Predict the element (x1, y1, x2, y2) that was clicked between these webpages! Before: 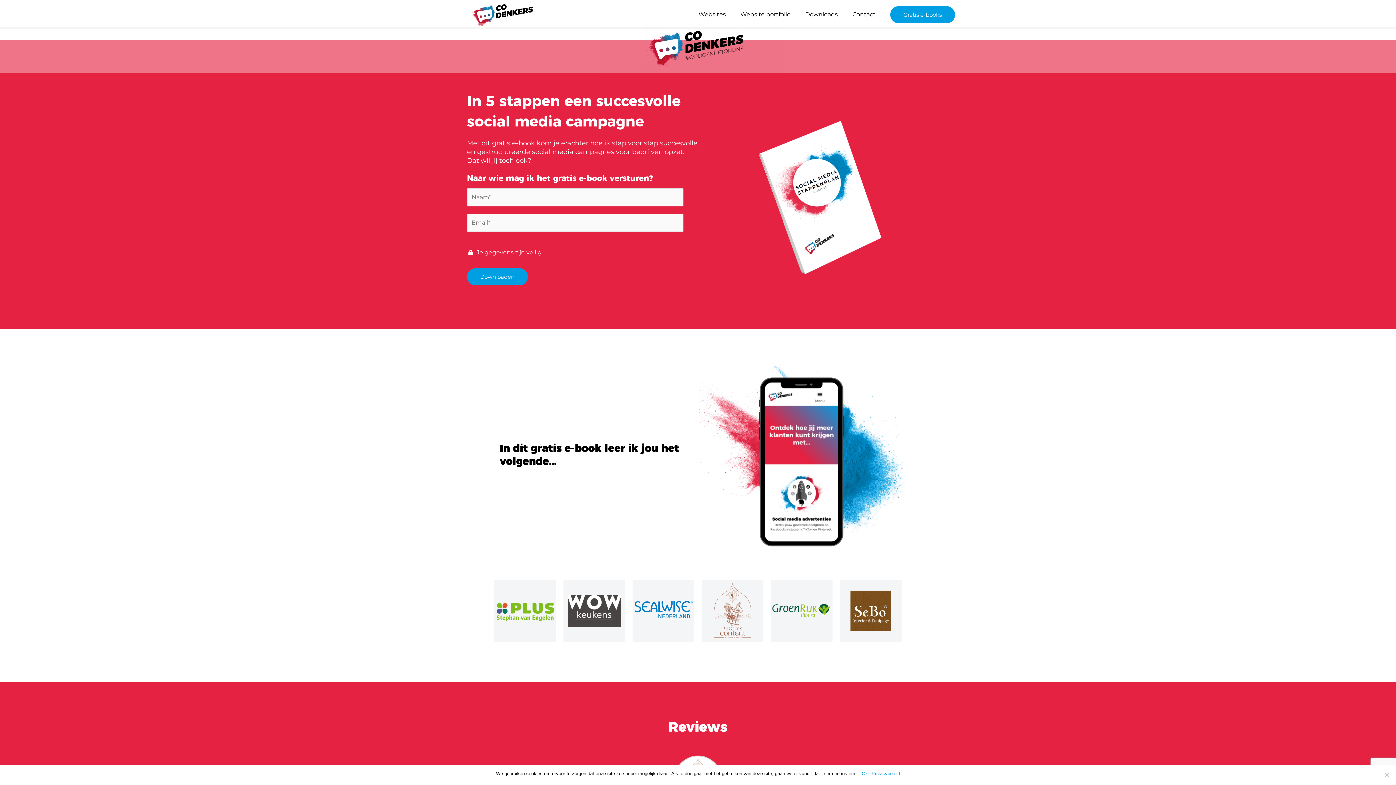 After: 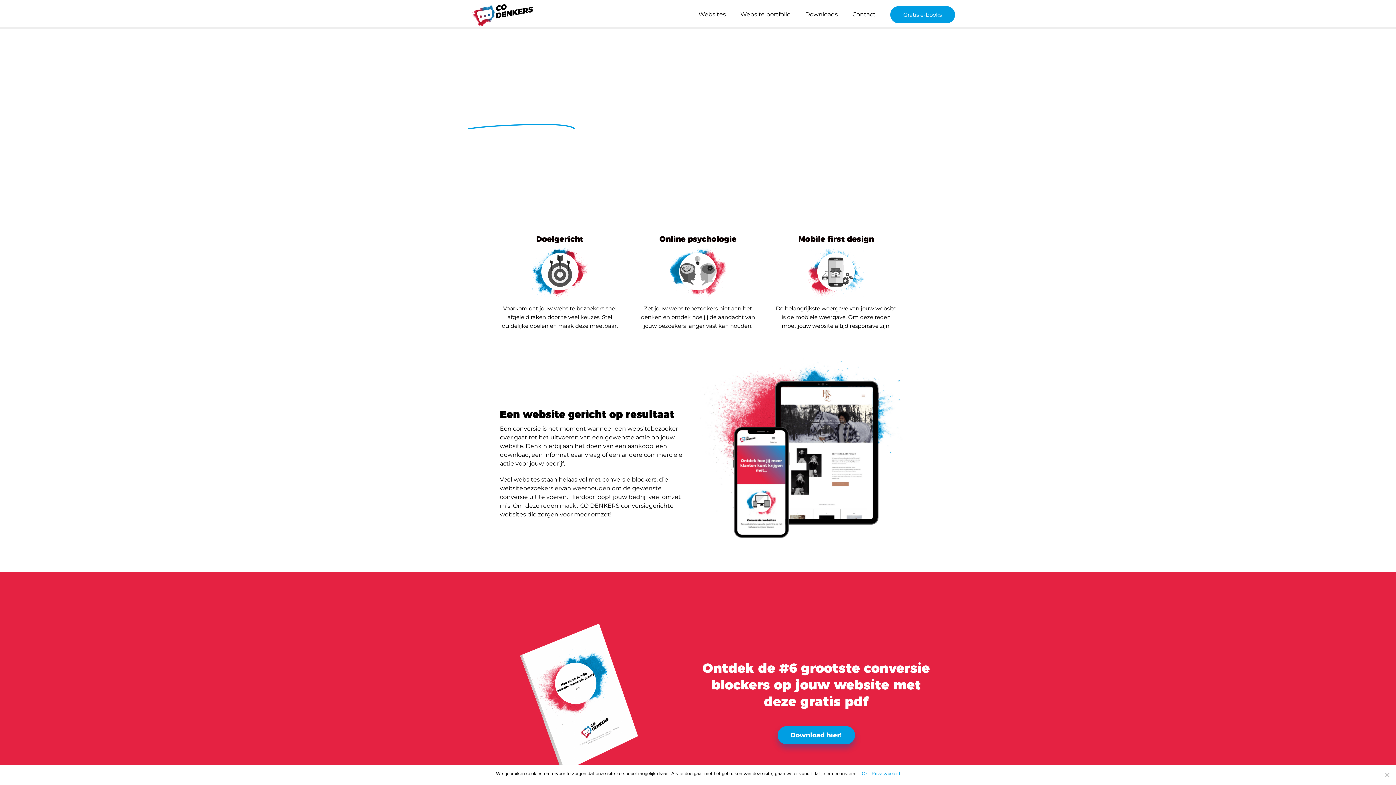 Action: bbox: (410, 0, 597, 30)